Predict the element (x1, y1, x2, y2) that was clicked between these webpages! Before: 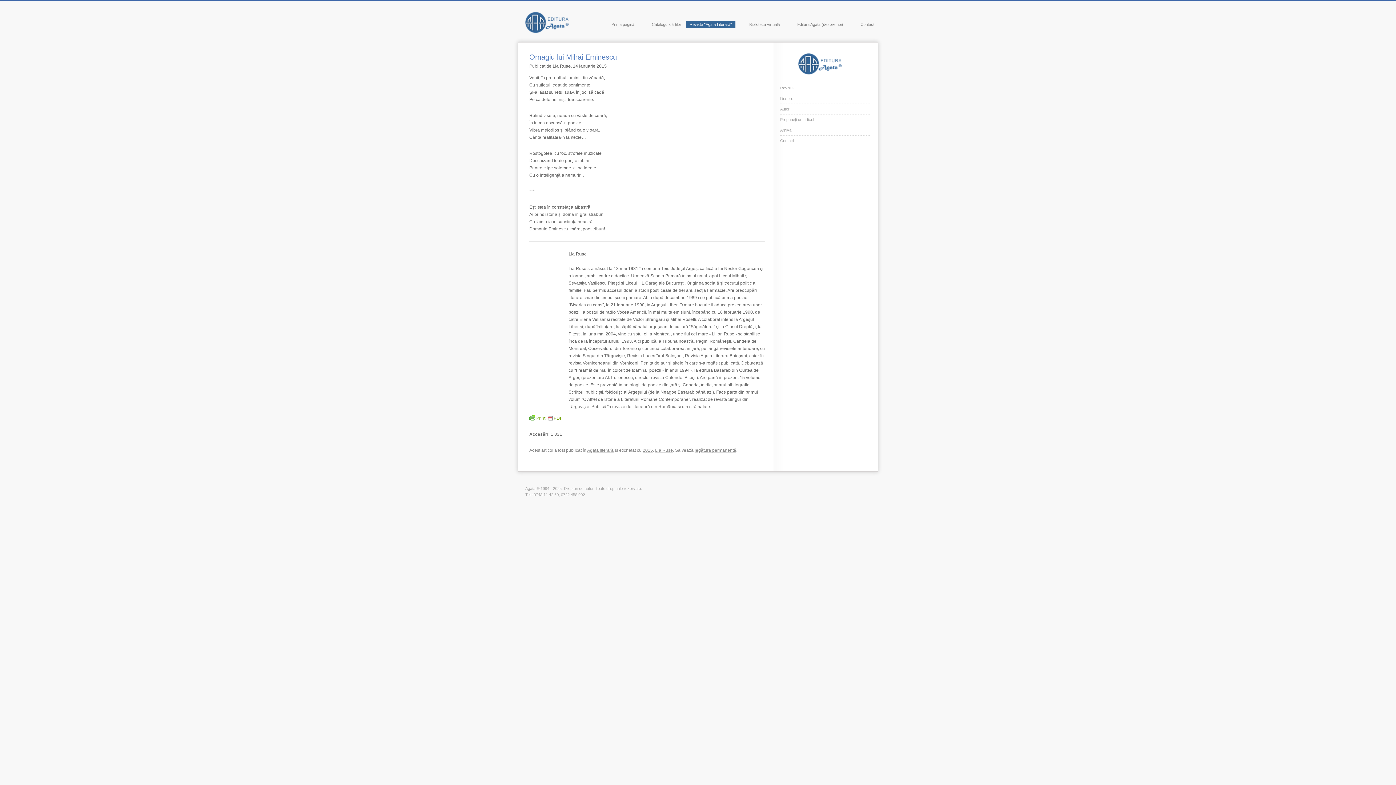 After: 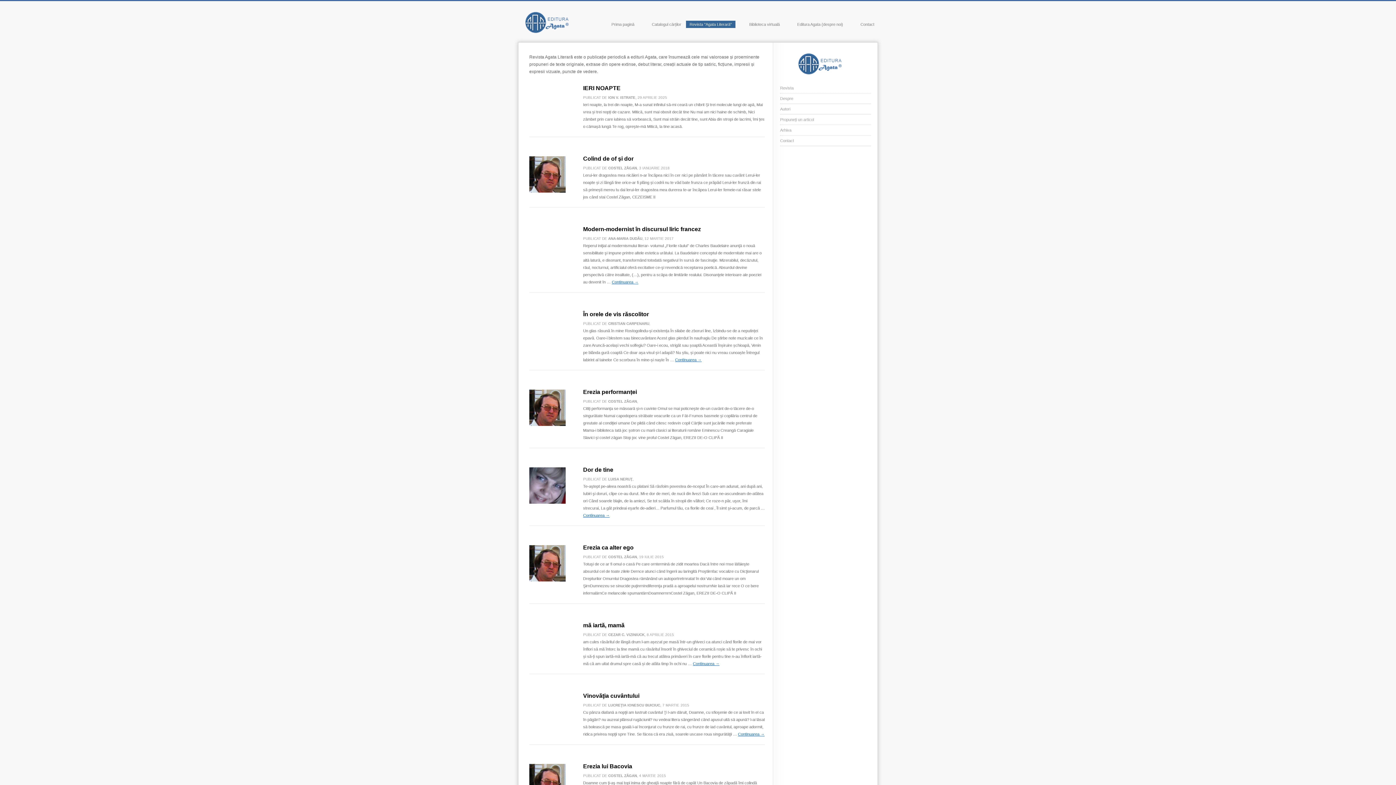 Action: label: Revista bbox: (780, 85, 793, 90)